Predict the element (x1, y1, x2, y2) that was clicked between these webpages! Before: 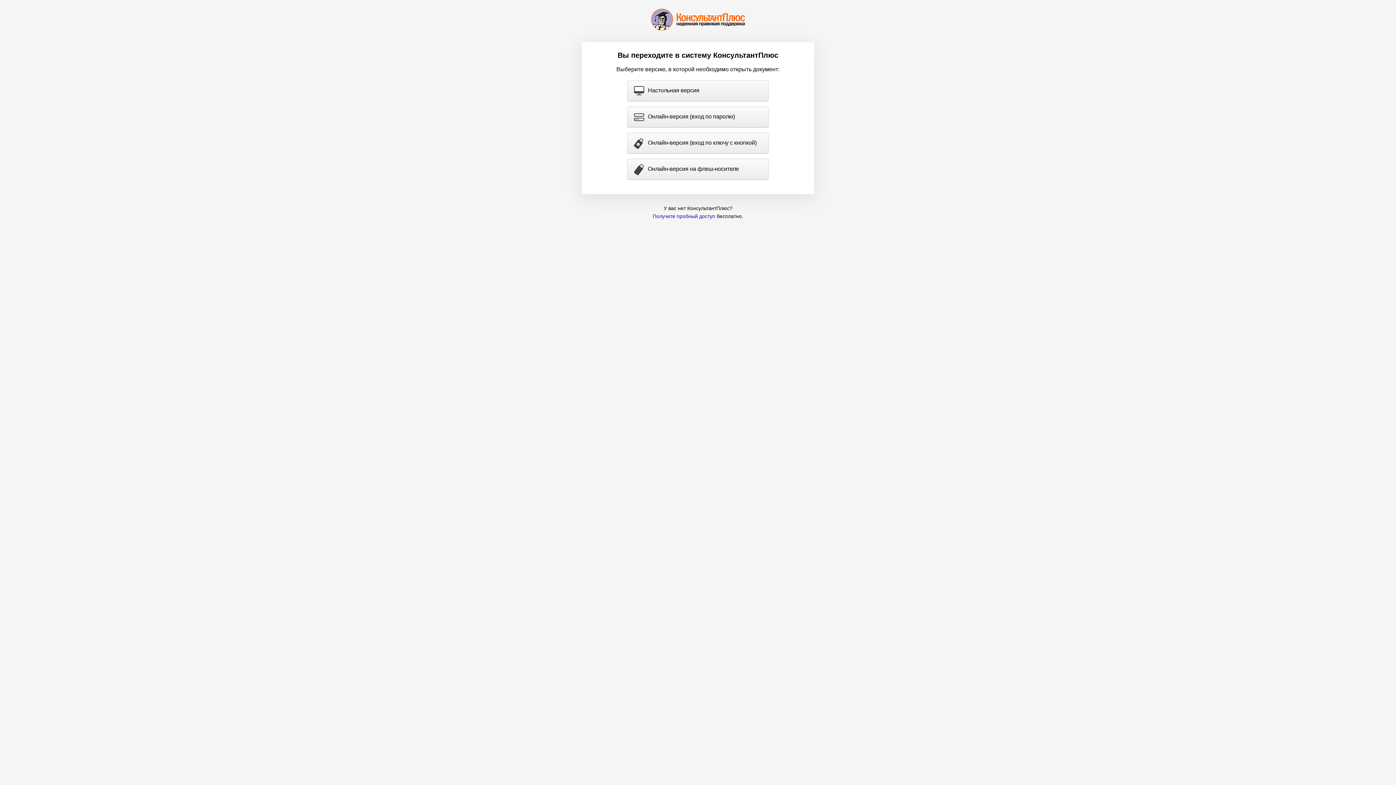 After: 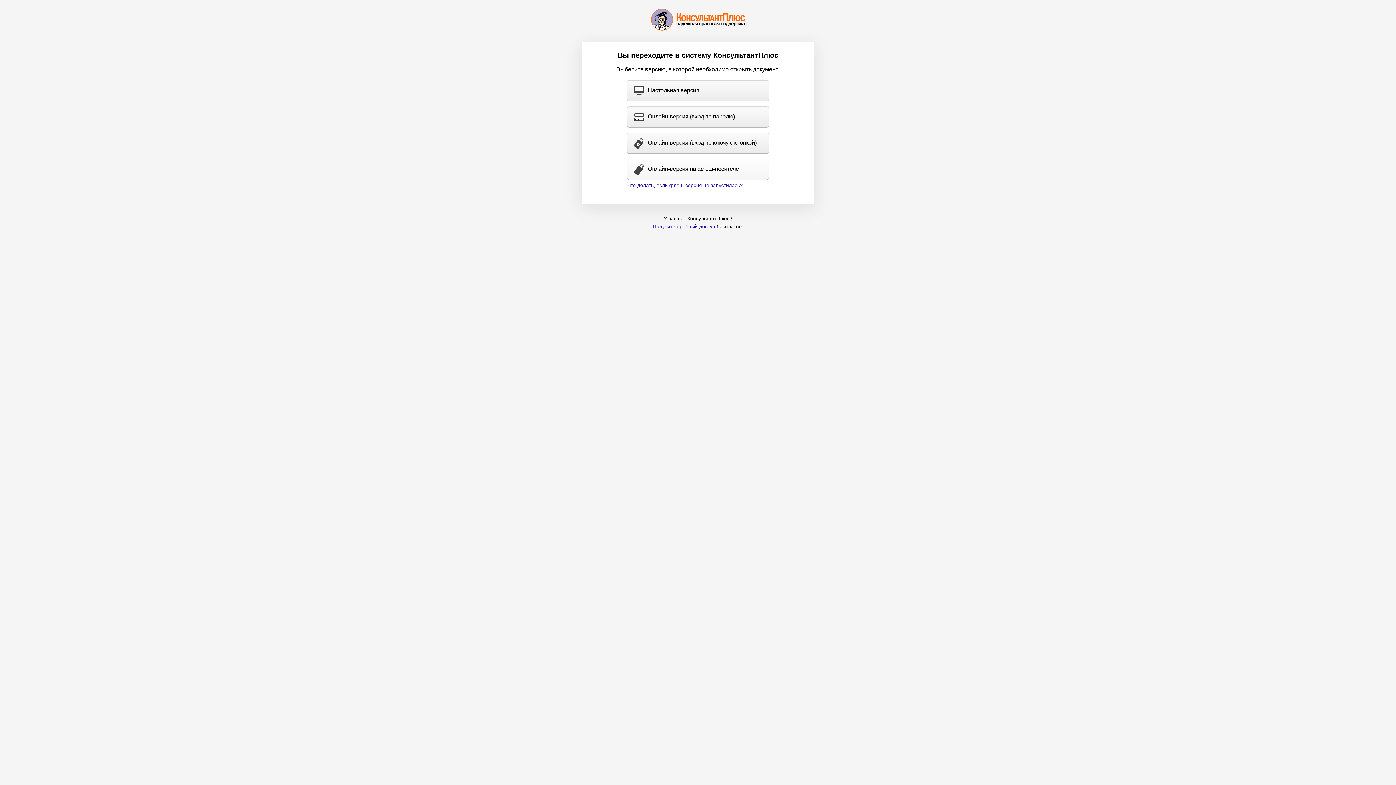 Action: bbox: (627, 159, 768, 179) label: Онлайн-версия на флеш-носителе